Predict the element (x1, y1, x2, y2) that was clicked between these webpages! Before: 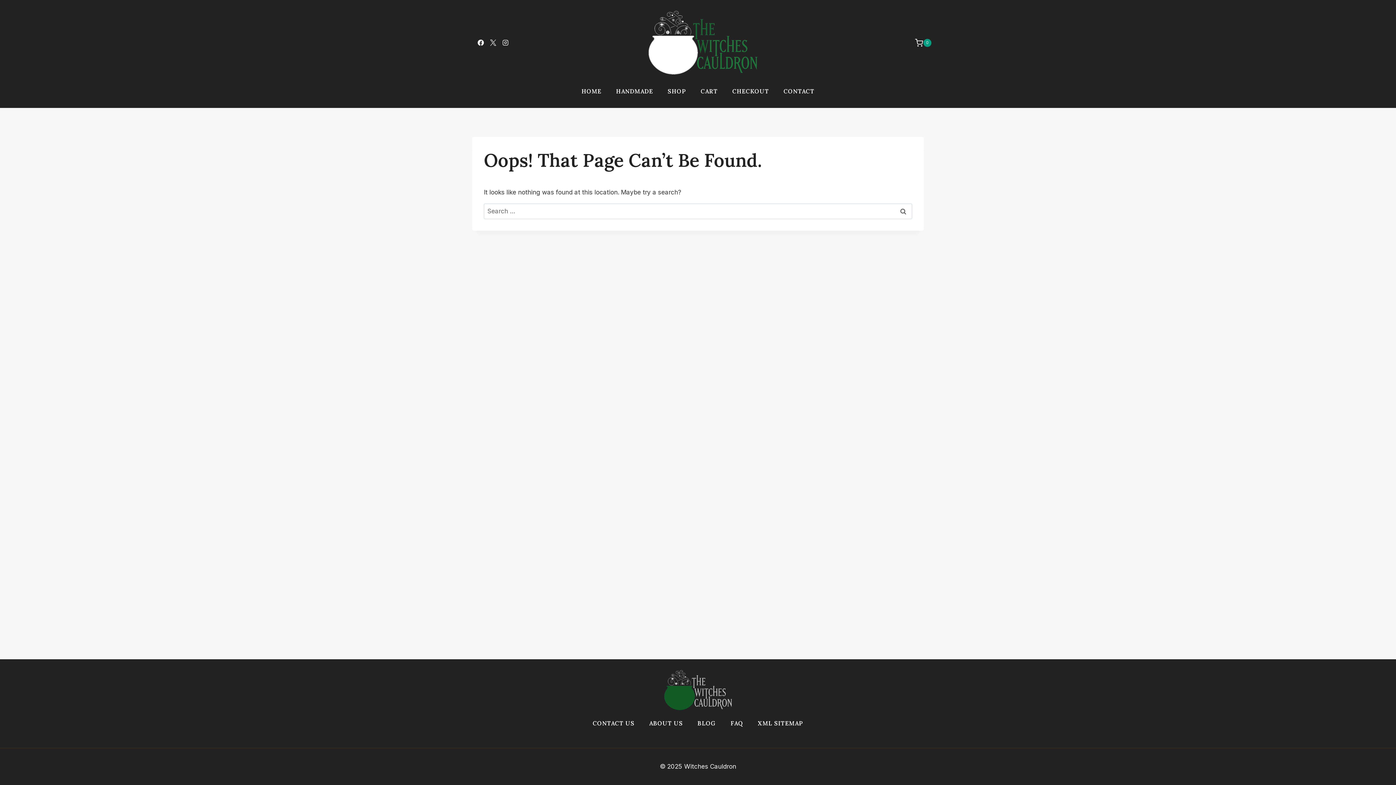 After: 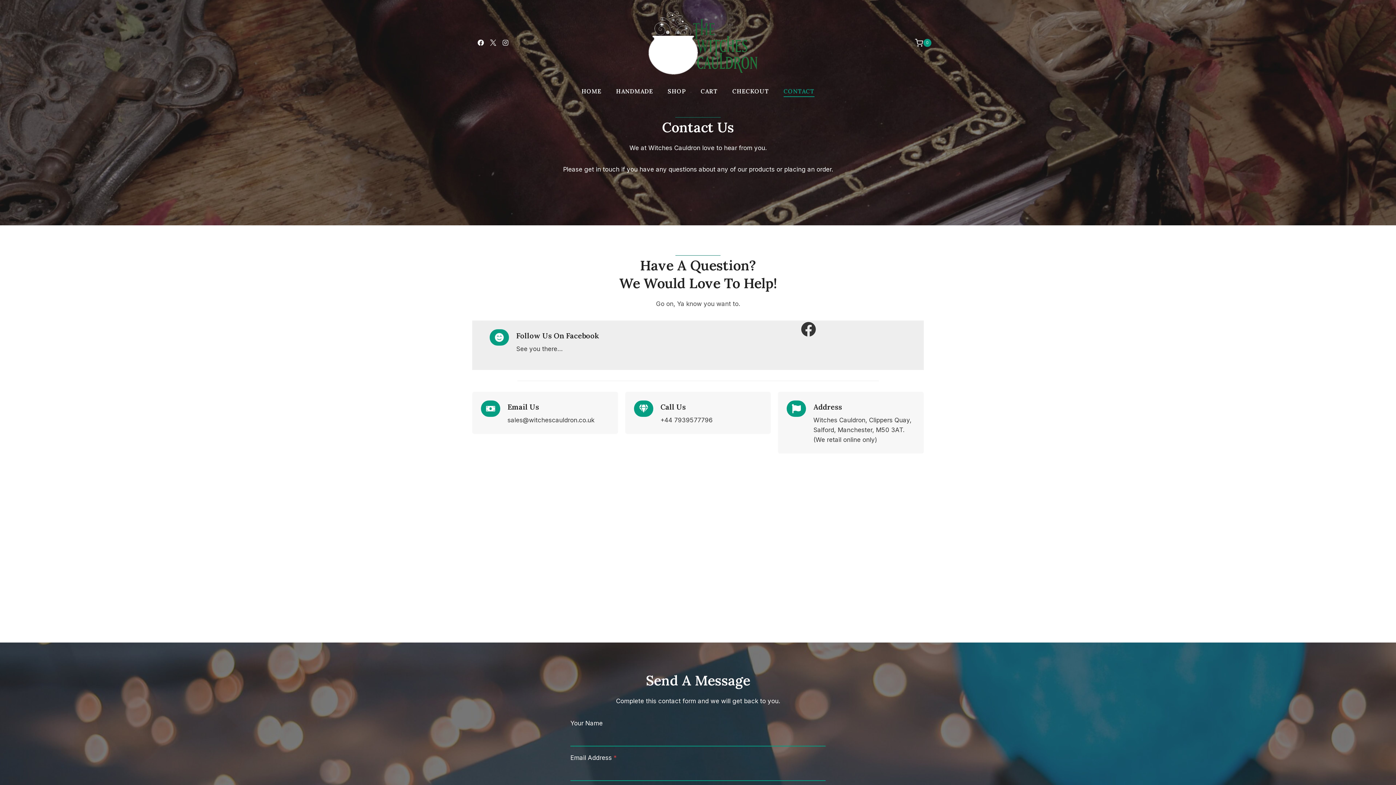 Action: label: CONTACT US bbox: (585, 717, 642, 730)